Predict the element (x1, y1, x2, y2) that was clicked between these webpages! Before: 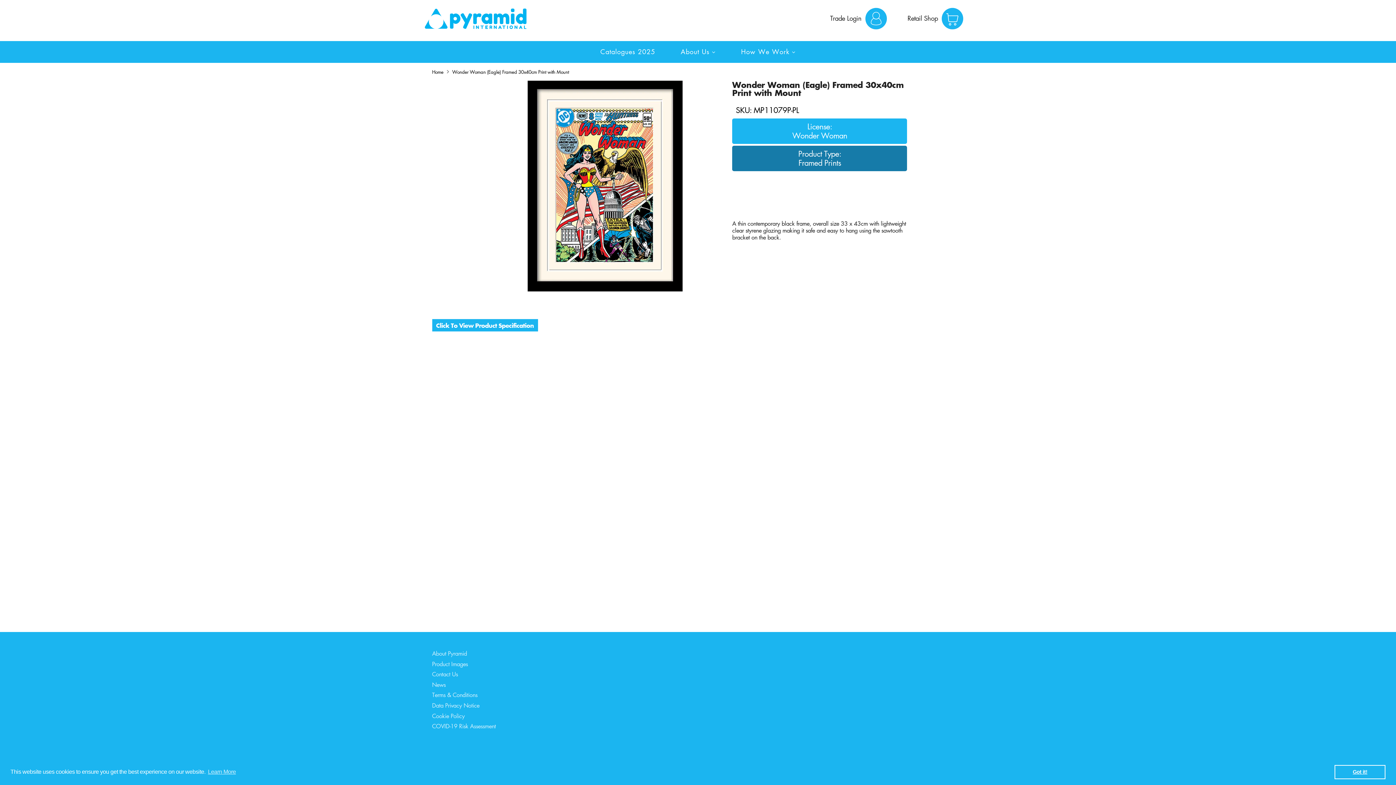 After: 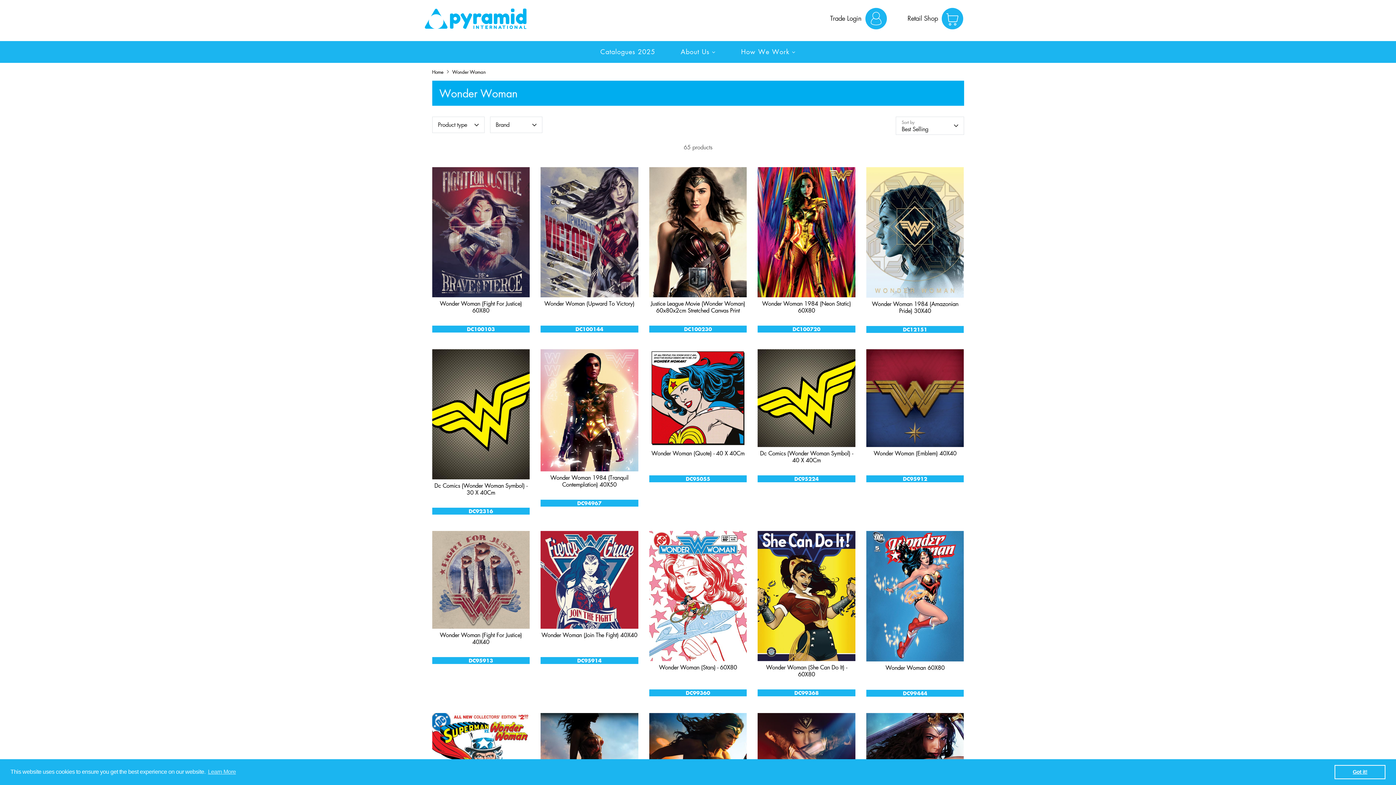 Action: label: Wonder Woman bbox: (739, 131, 900, 140)